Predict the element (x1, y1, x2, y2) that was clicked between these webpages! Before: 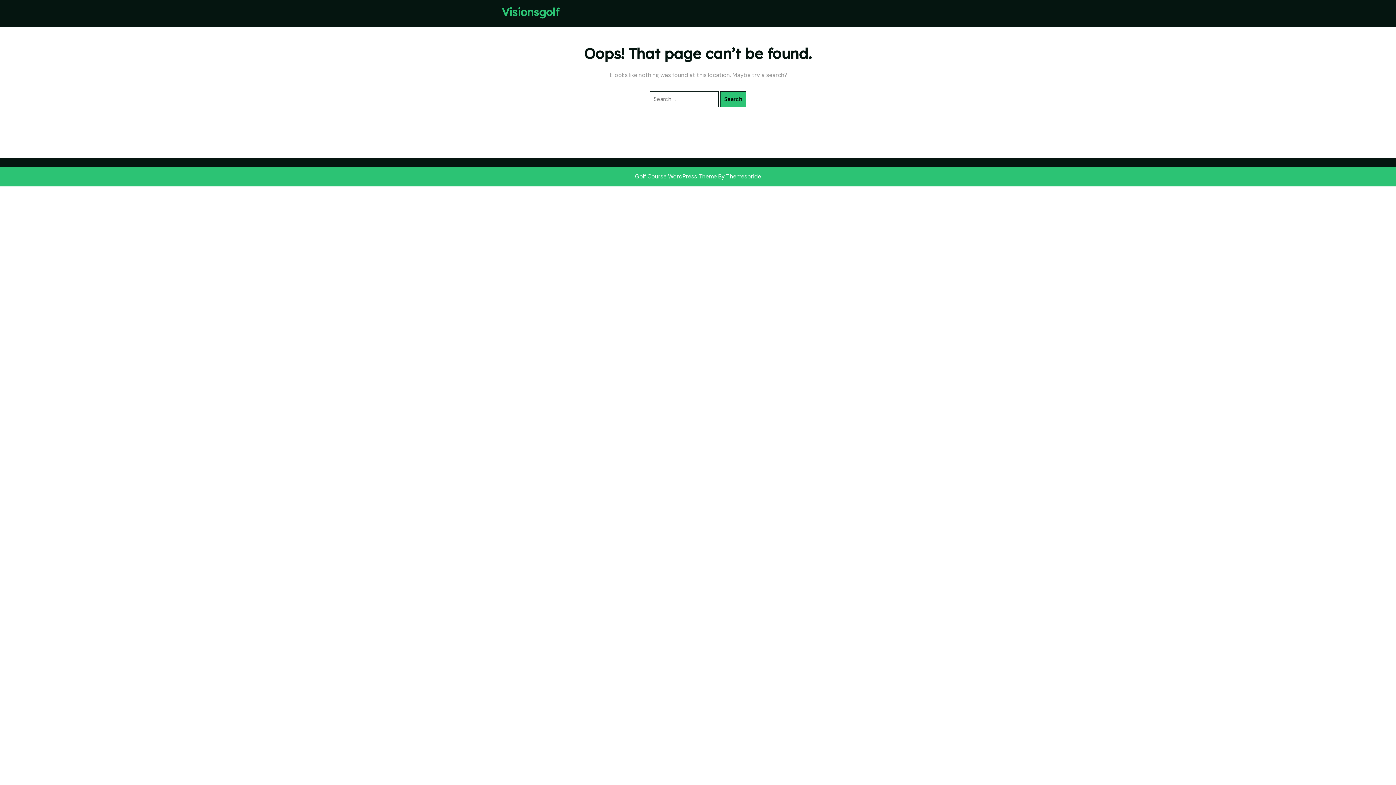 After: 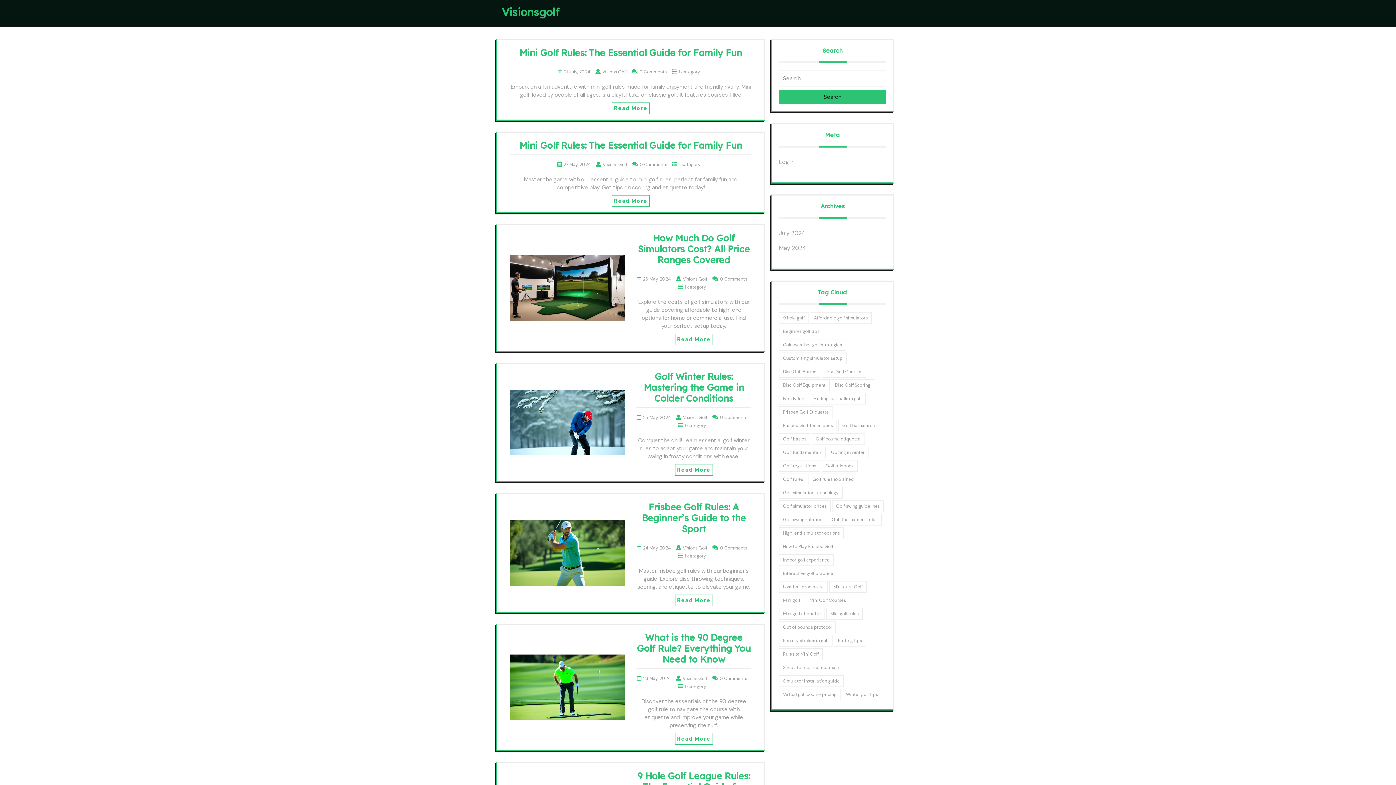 Action: bbox: (501, 5, 559, 18) label: Visionsgolf